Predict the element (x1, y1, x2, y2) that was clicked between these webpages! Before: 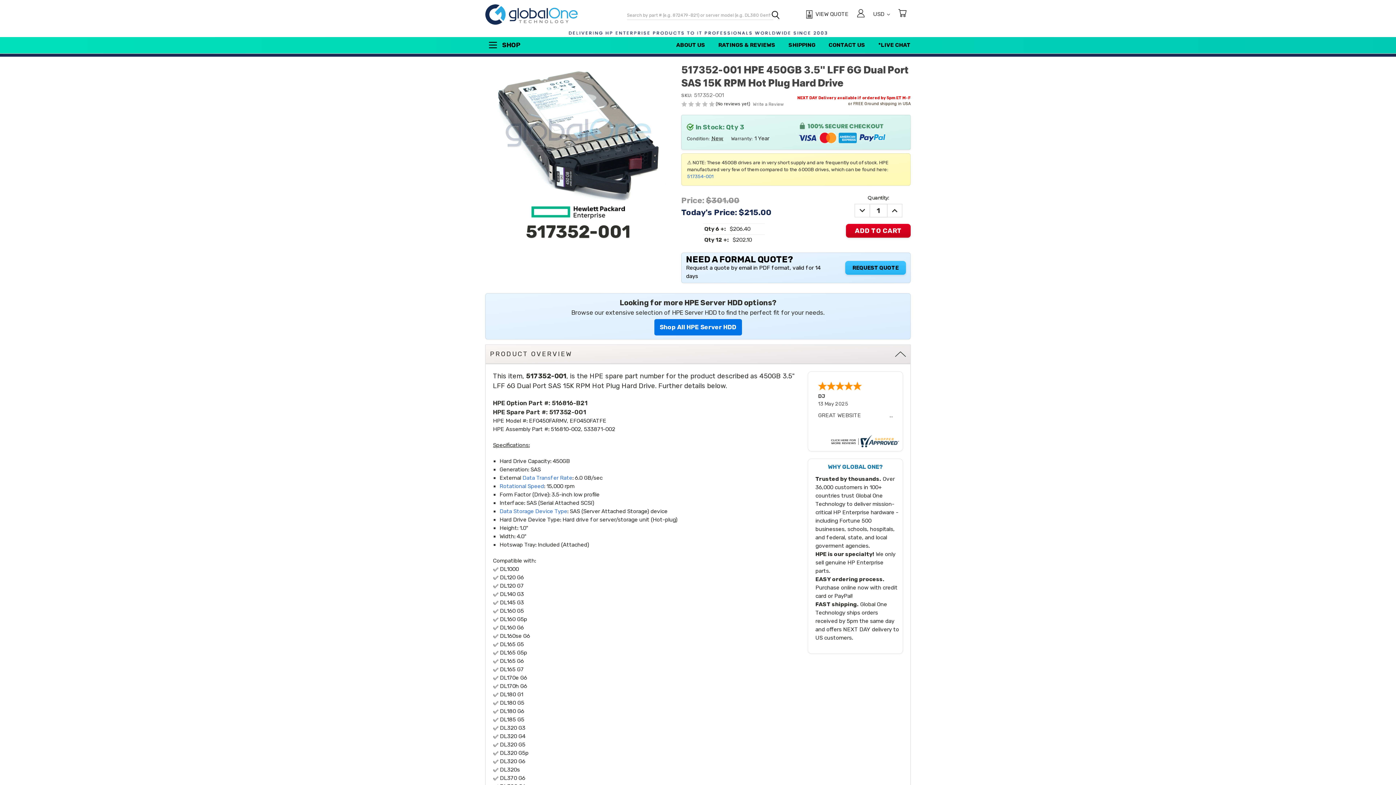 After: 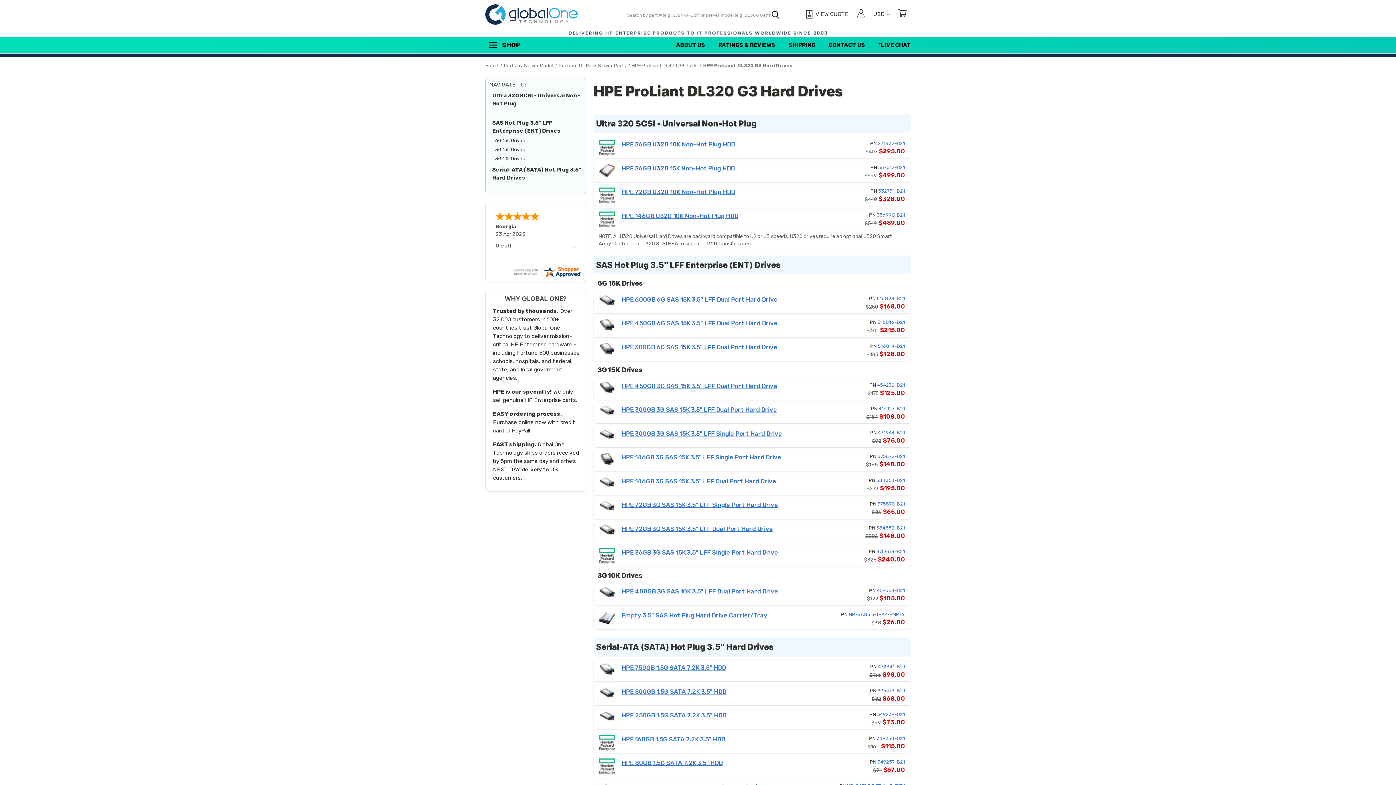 Action: bbox: (500, 725, 525, 731) label: DL320 G3